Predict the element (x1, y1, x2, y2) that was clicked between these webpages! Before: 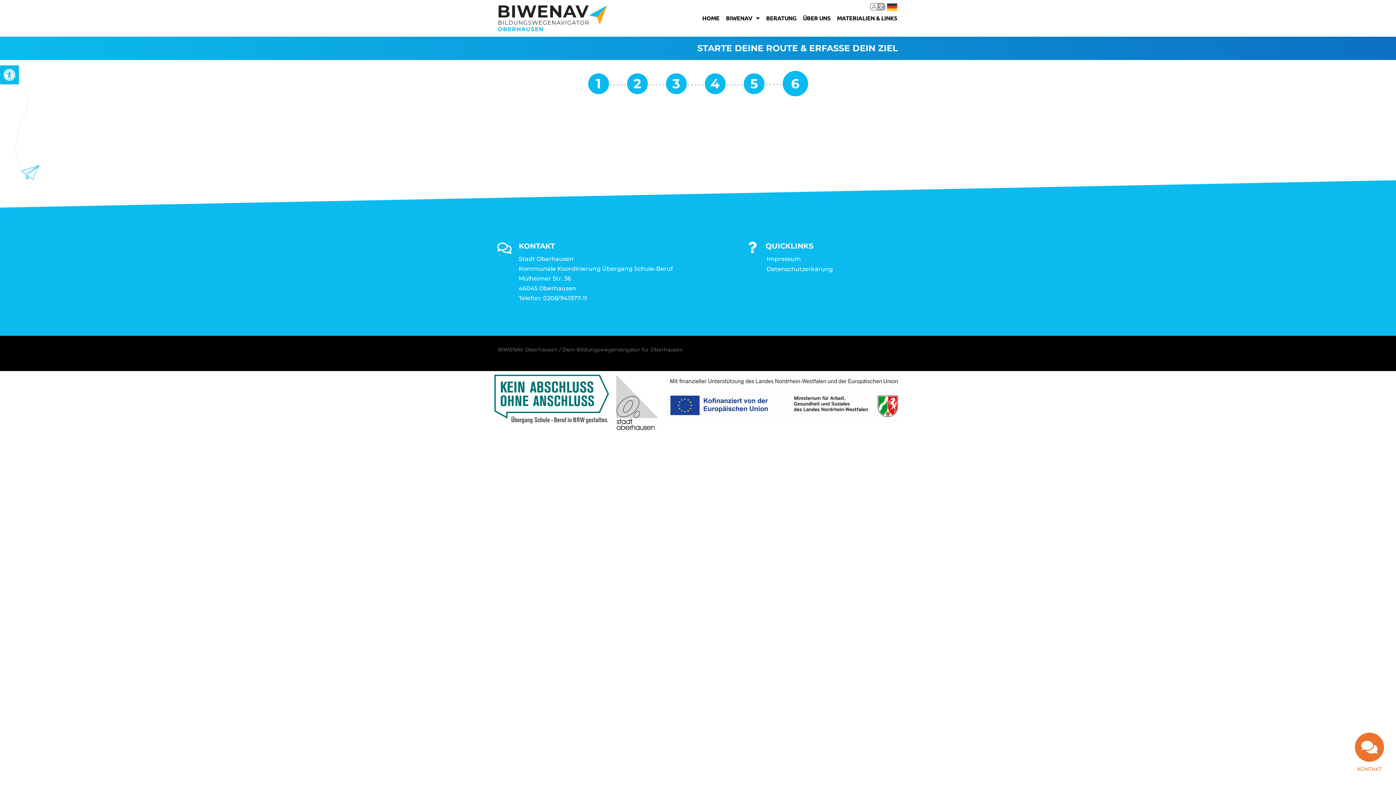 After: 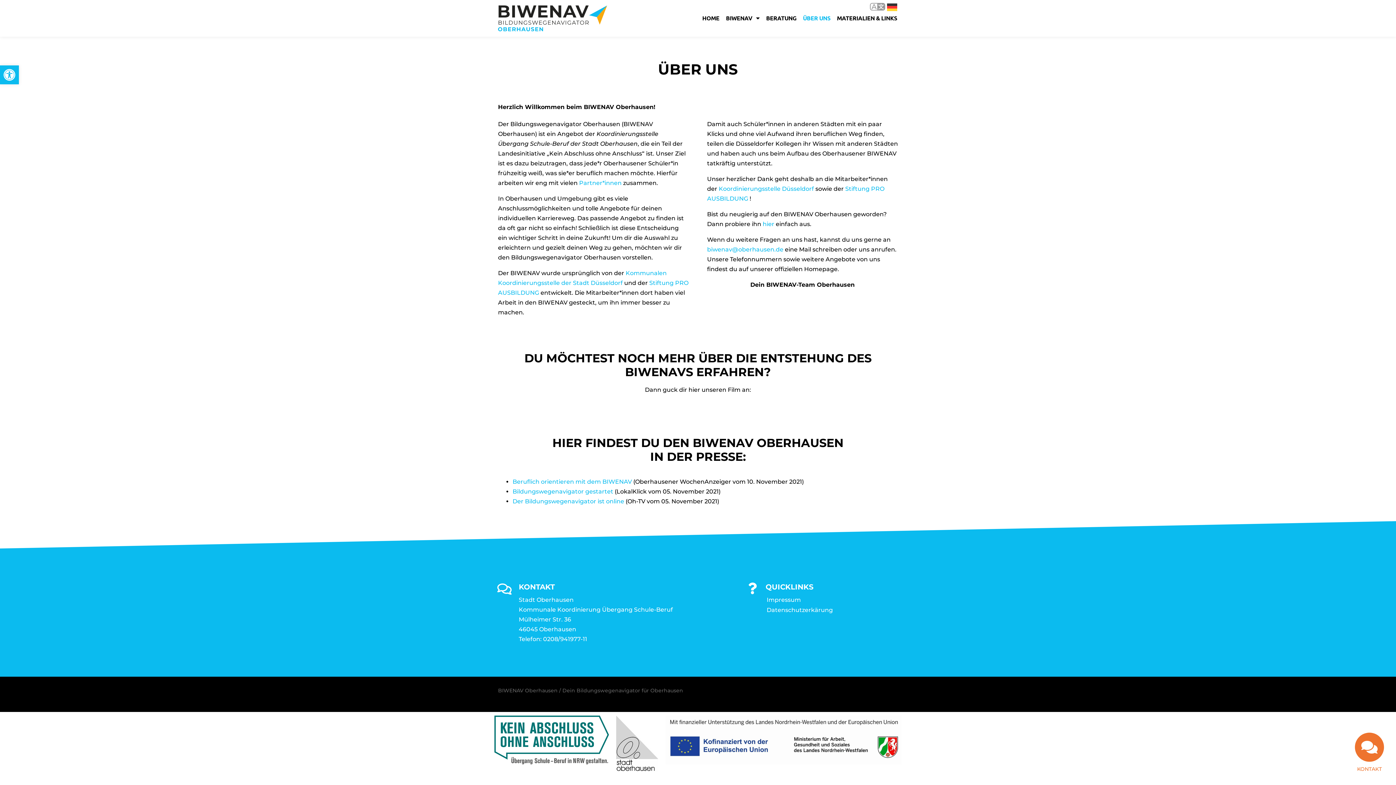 Action: bbox: (800, 10, 832, 26) label: ÜBER UNS